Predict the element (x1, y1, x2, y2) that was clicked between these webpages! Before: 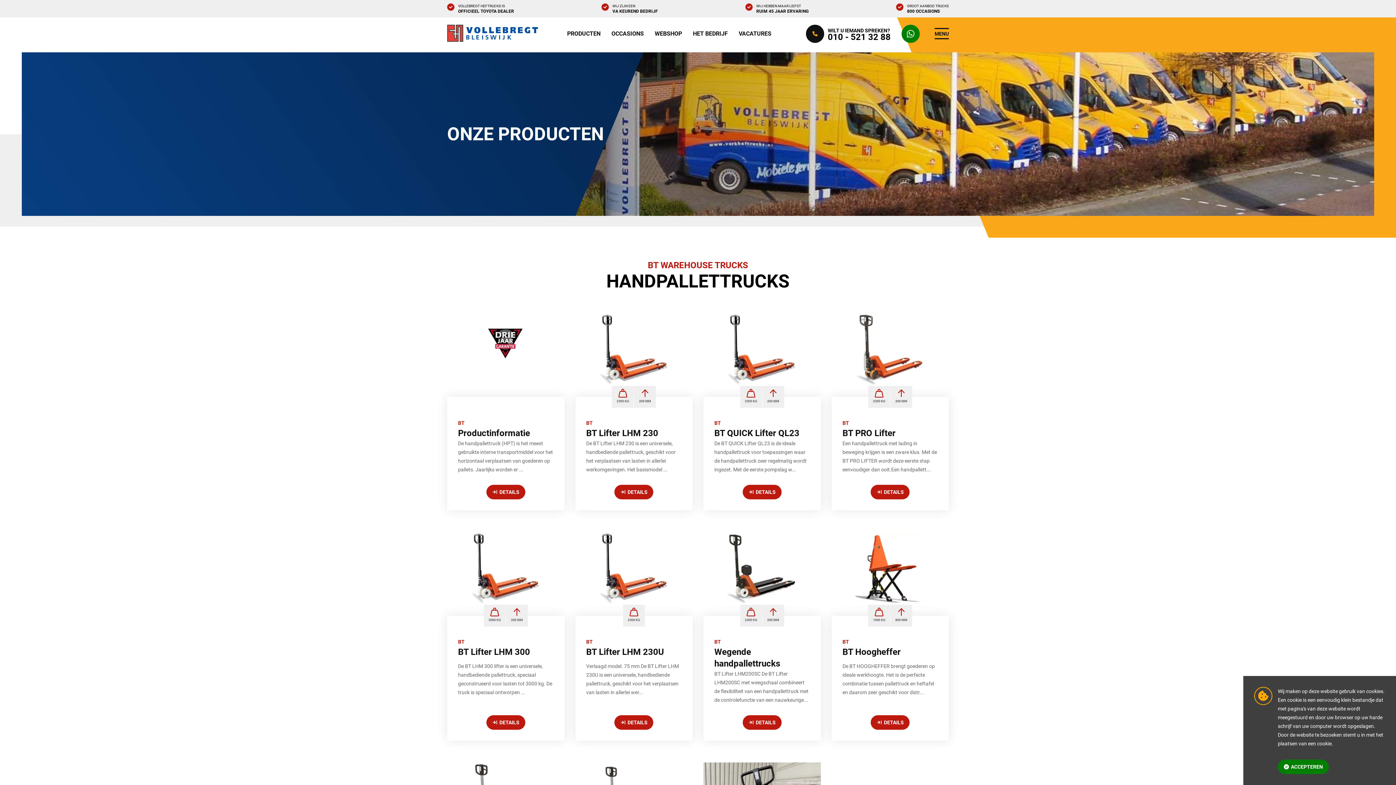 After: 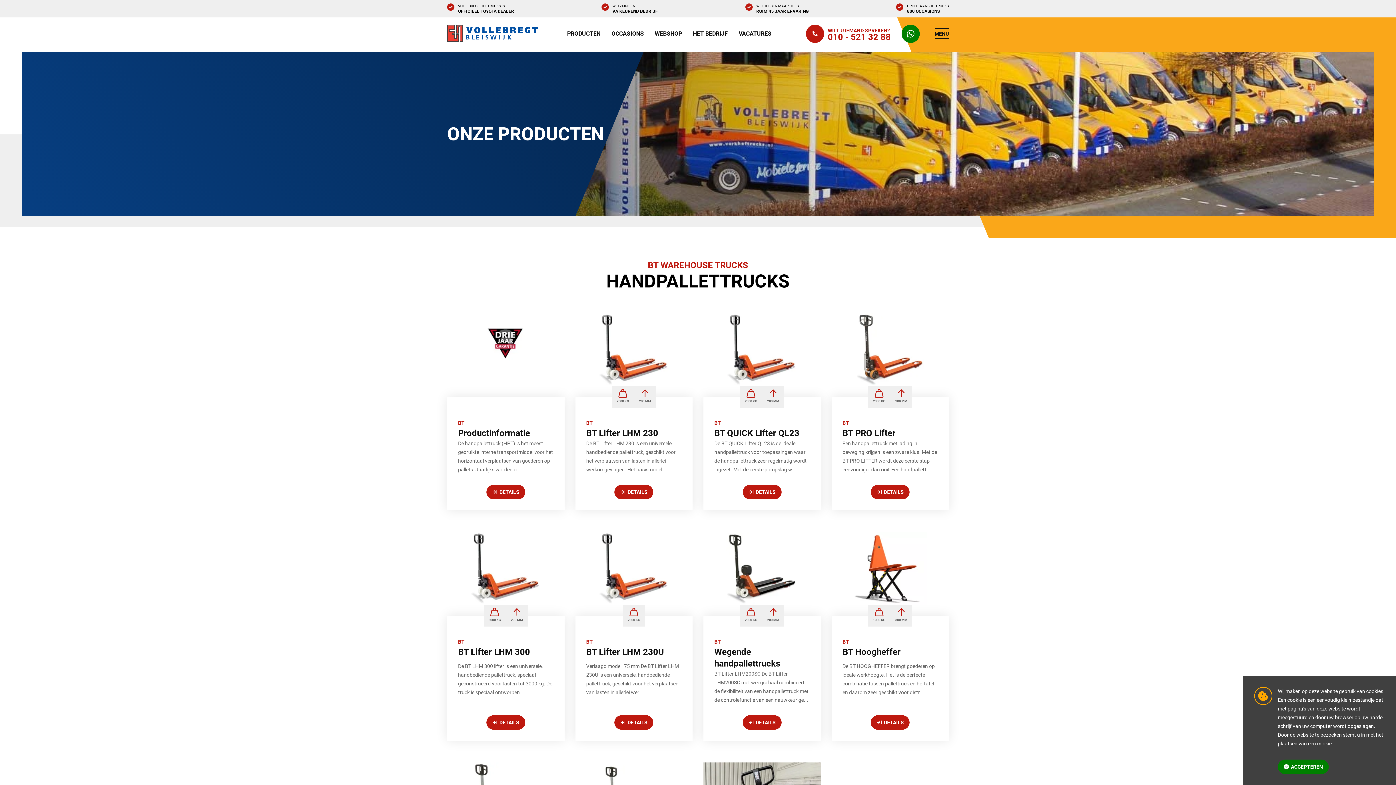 Action: label: WILT U IEMAND SPREKEN?
010 - 521 32 88 bbox: (806, 24, 890, 42)